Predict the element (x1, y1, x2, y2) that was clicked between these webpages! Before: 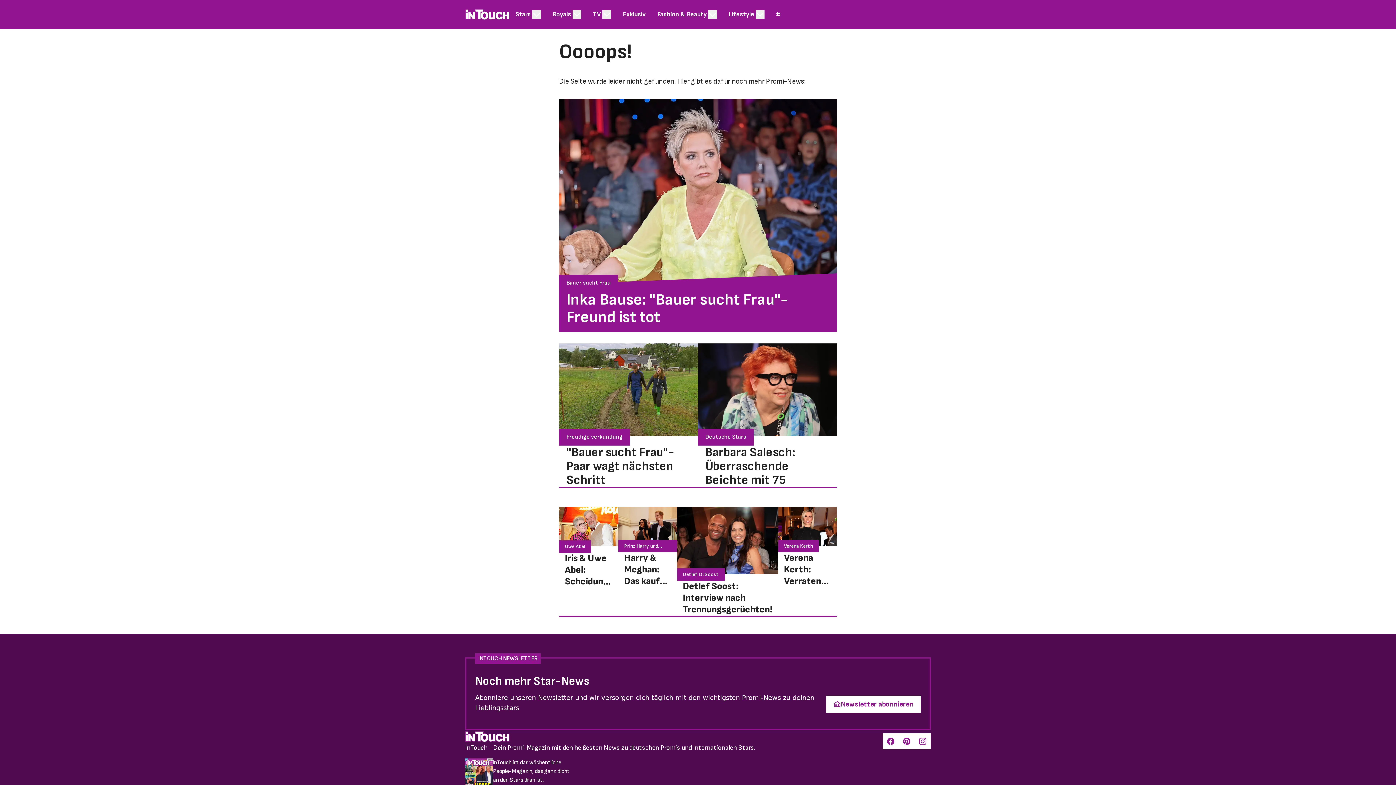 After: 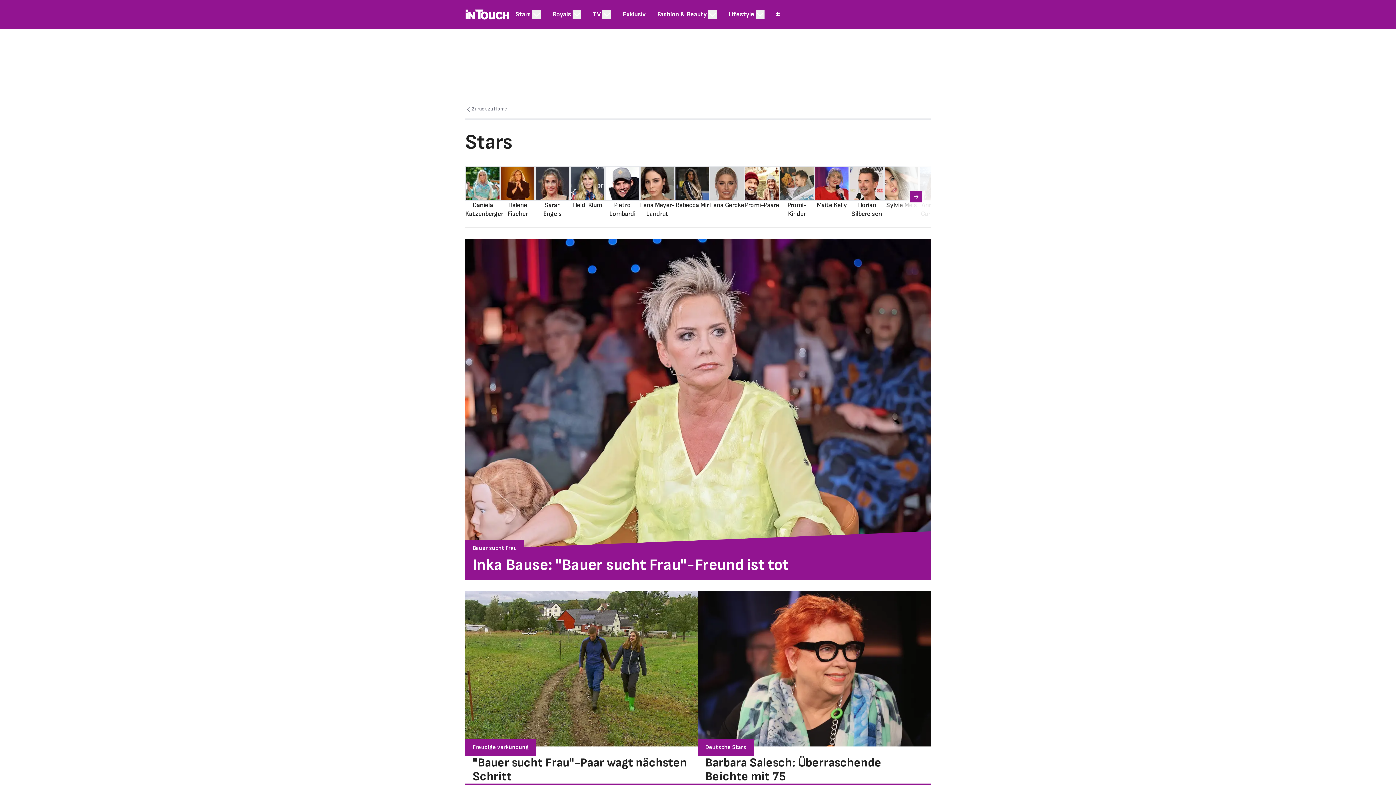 Action: bbox: (509, 4, 536, 24) label: Stars